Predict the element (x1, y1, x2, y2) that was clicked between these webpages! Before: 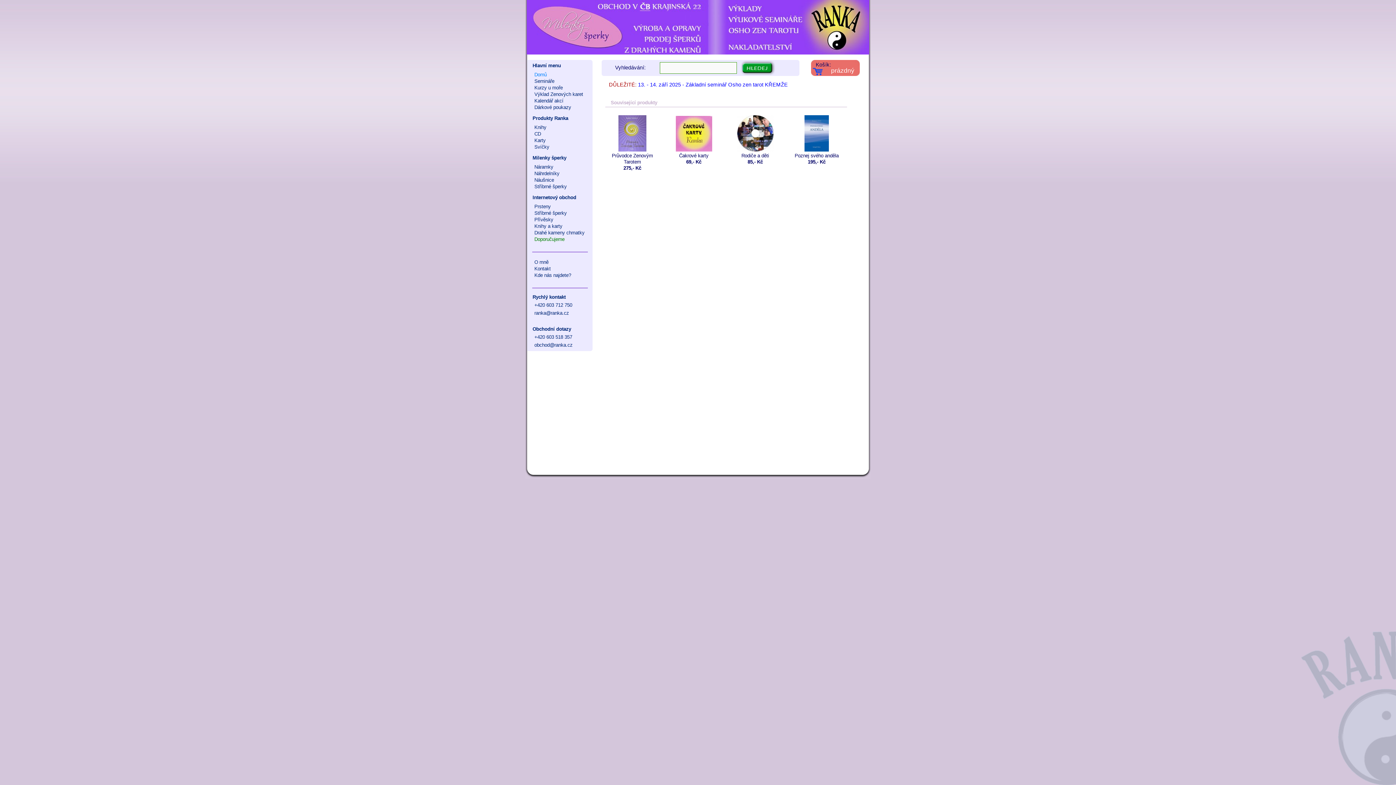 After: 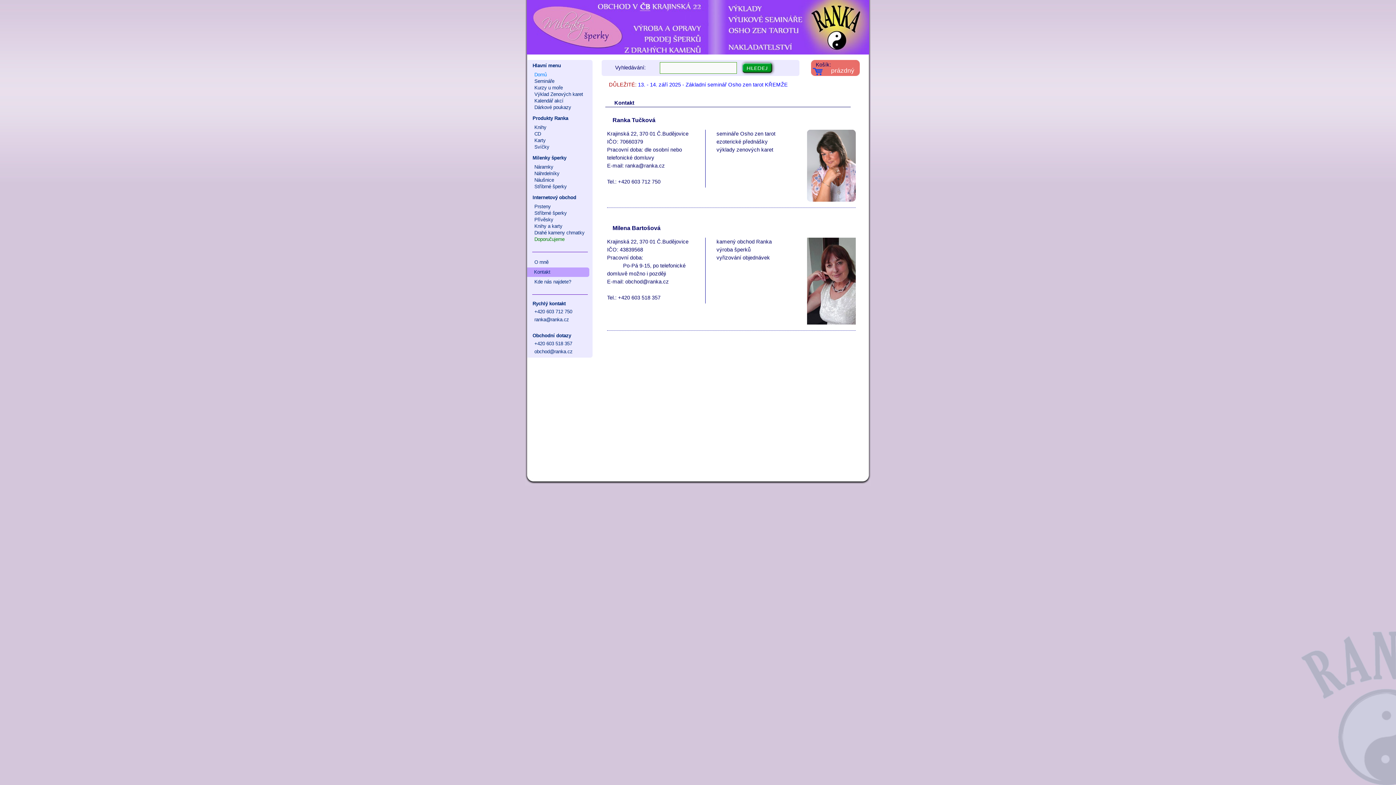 Action: label: Kontakt bbox: (534, 266, 550, 271)